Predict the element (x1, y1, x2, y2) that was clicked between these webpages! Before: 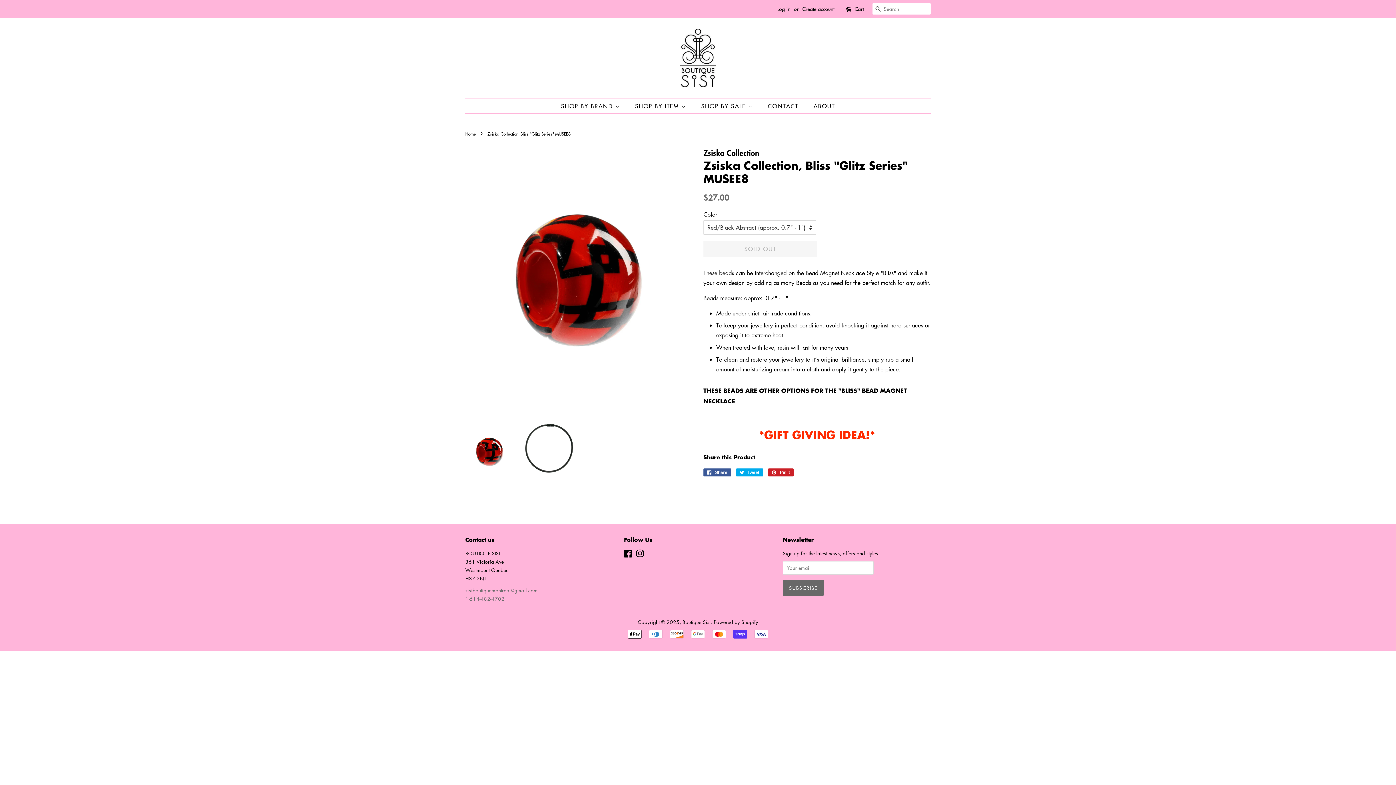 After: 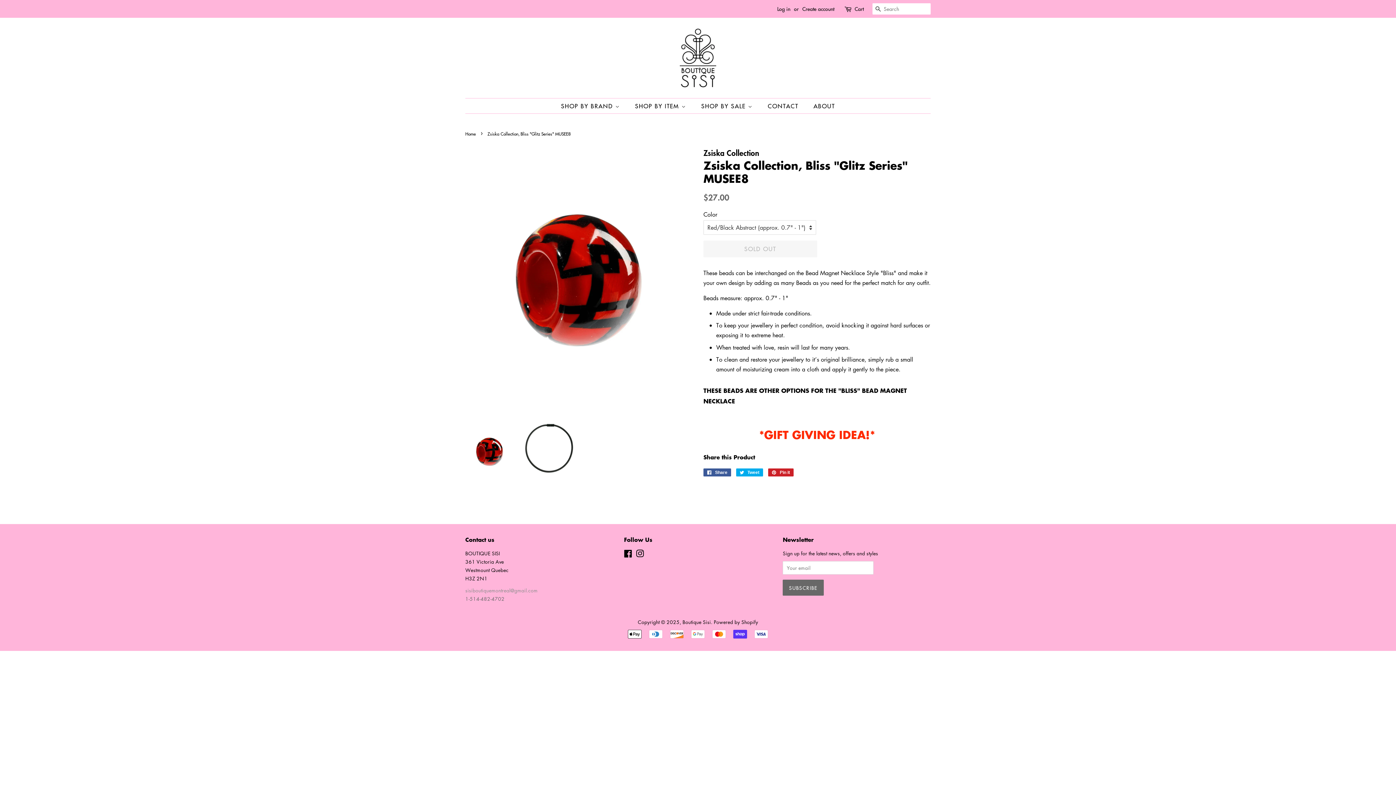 Action: label: sisiboutiquemontreal@gmail.com
 bbox: (465, 587, 537, 594)